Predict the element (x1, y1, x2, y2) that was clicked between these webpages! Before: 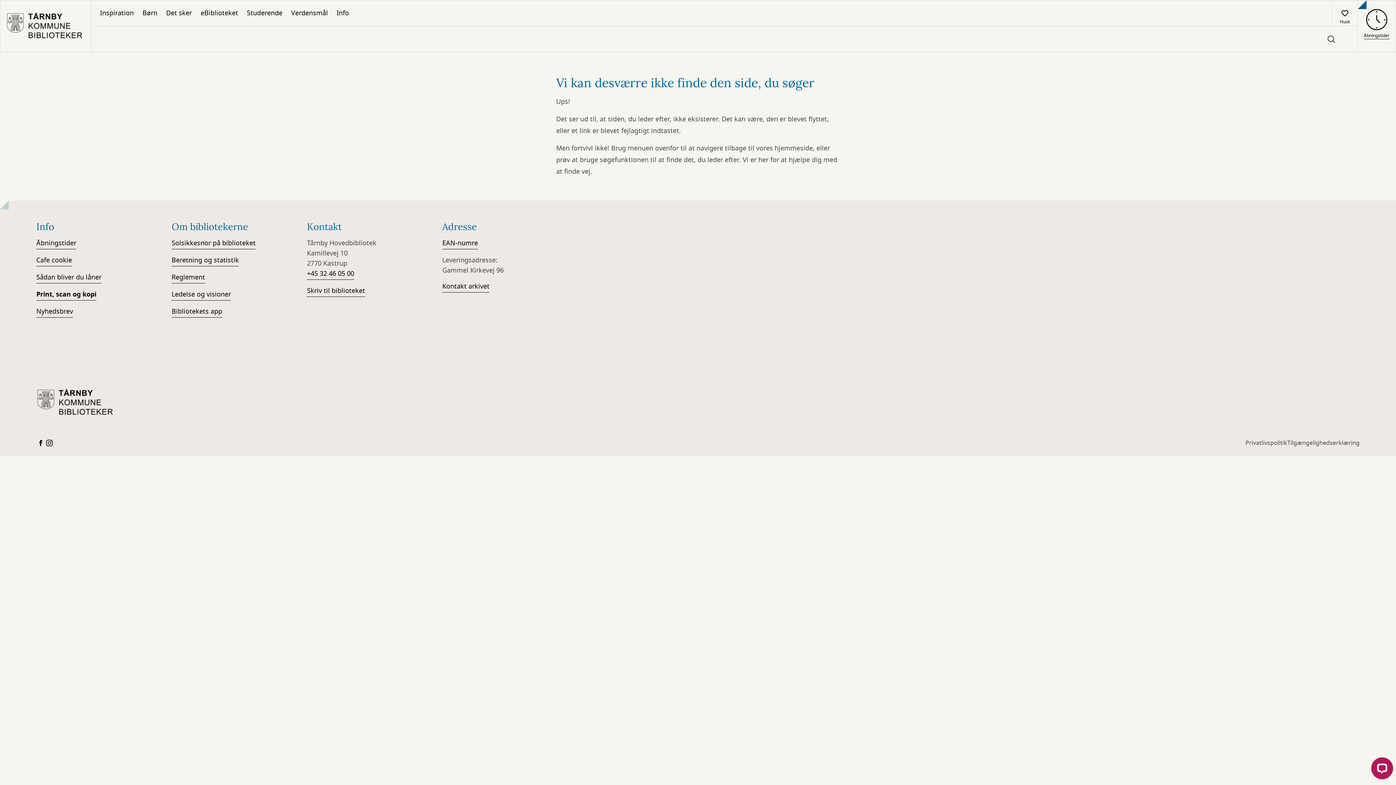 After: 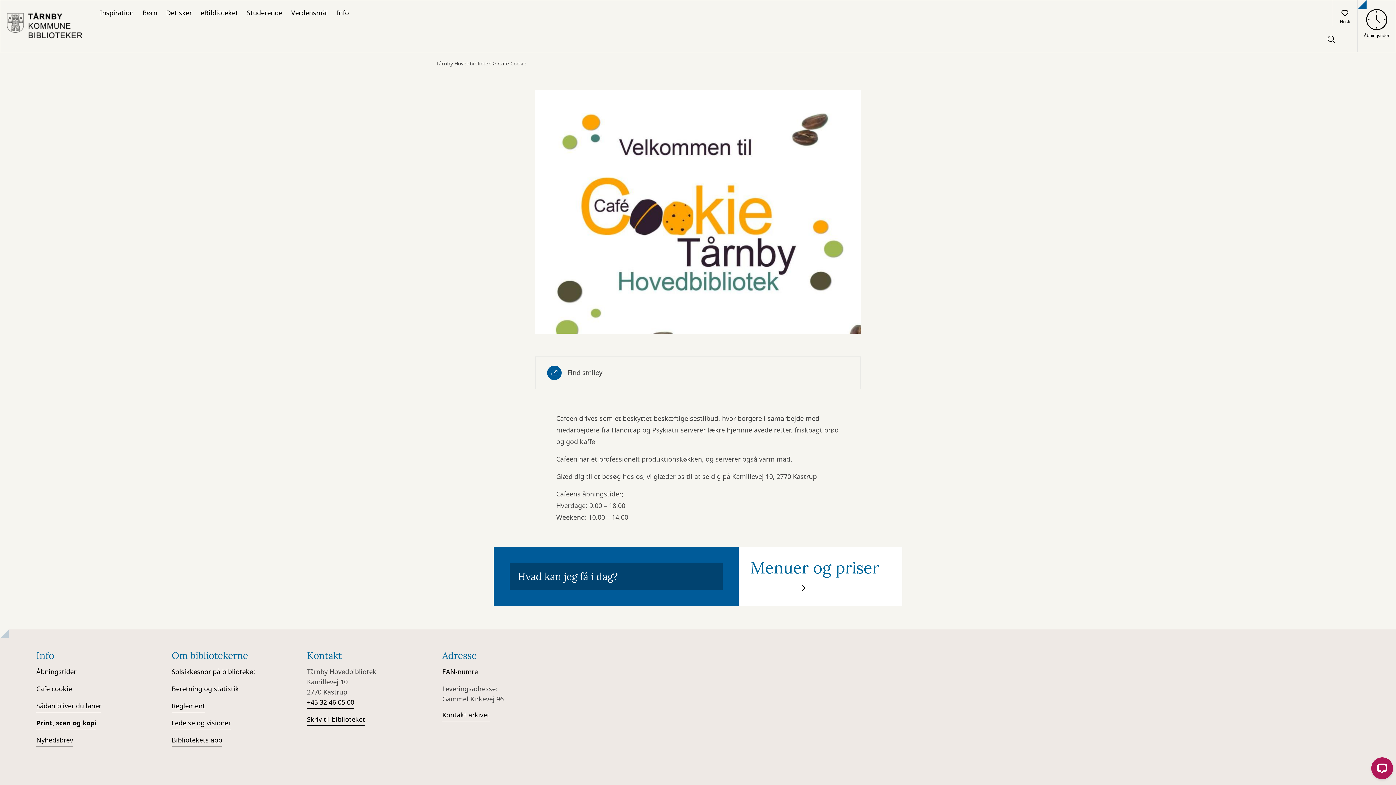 Action: label: Cafe cookie bbox: (36, 255, 72, 266)